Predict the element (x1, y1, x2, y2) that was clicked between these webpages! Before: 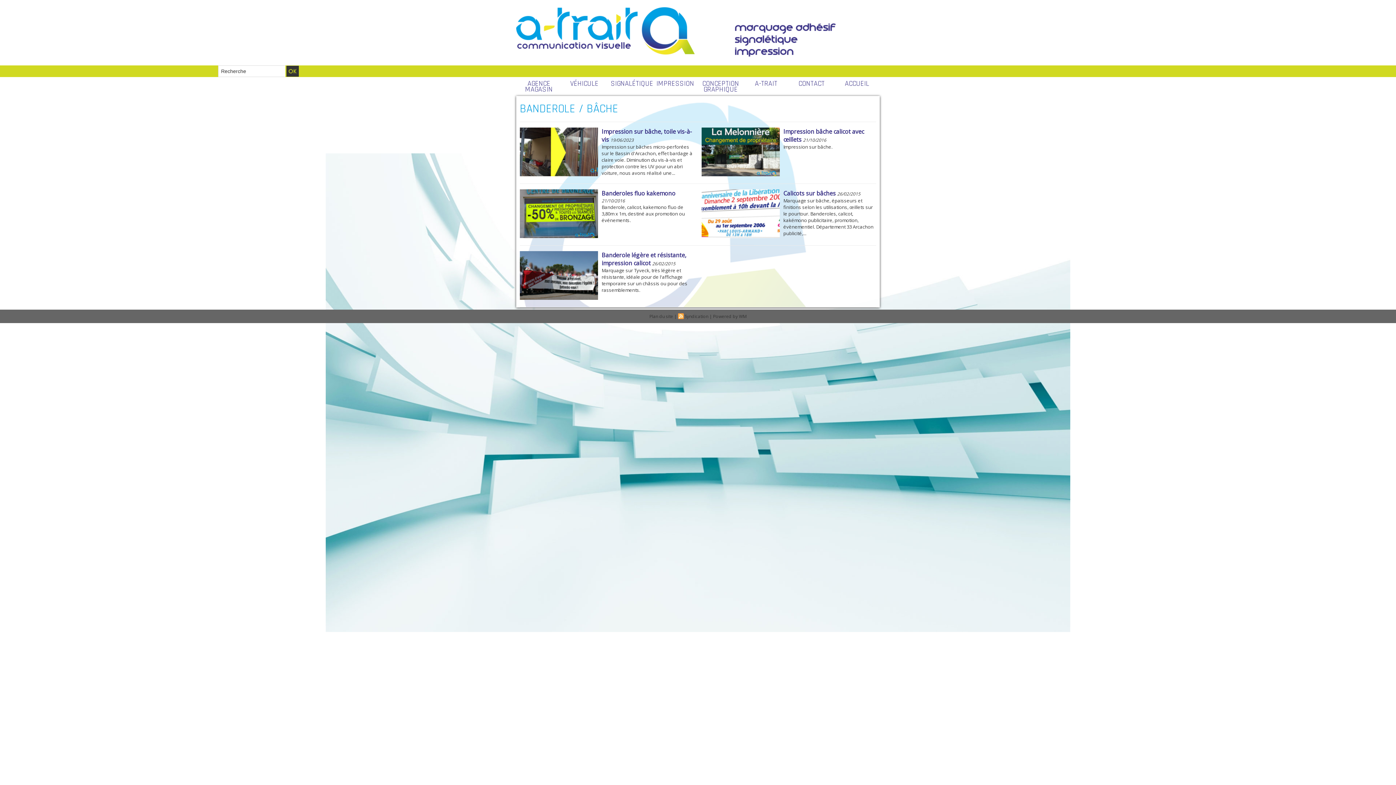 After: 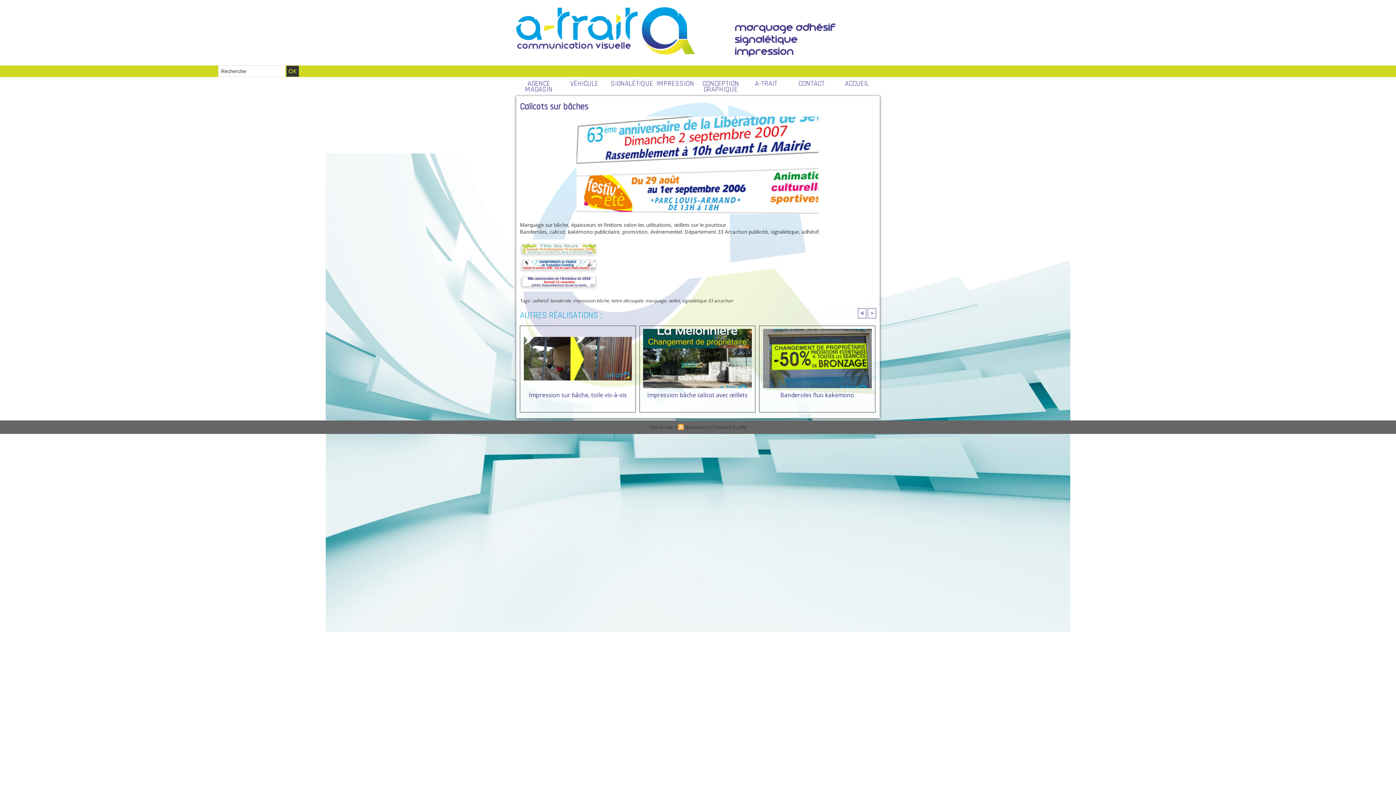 Action: bbox: (701, 189, 779, 193)